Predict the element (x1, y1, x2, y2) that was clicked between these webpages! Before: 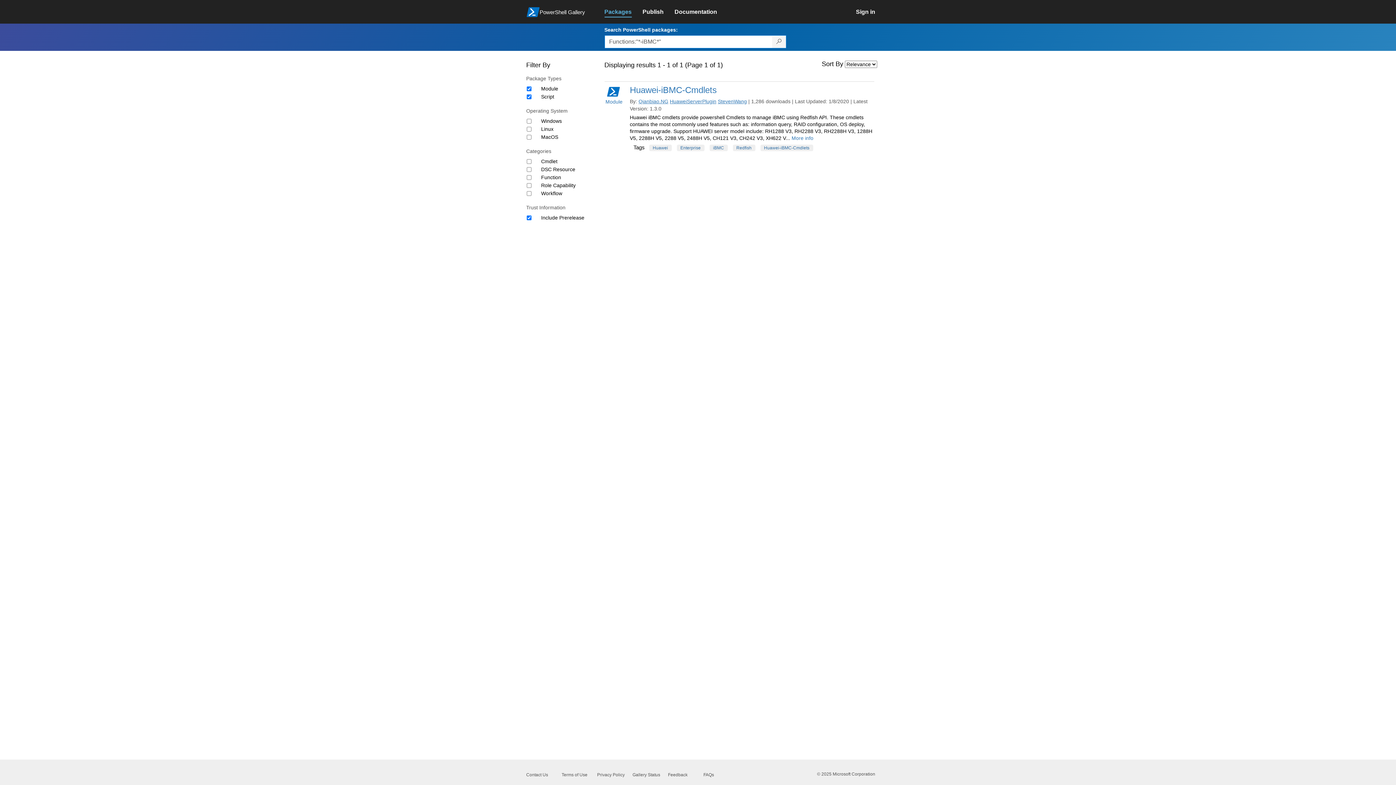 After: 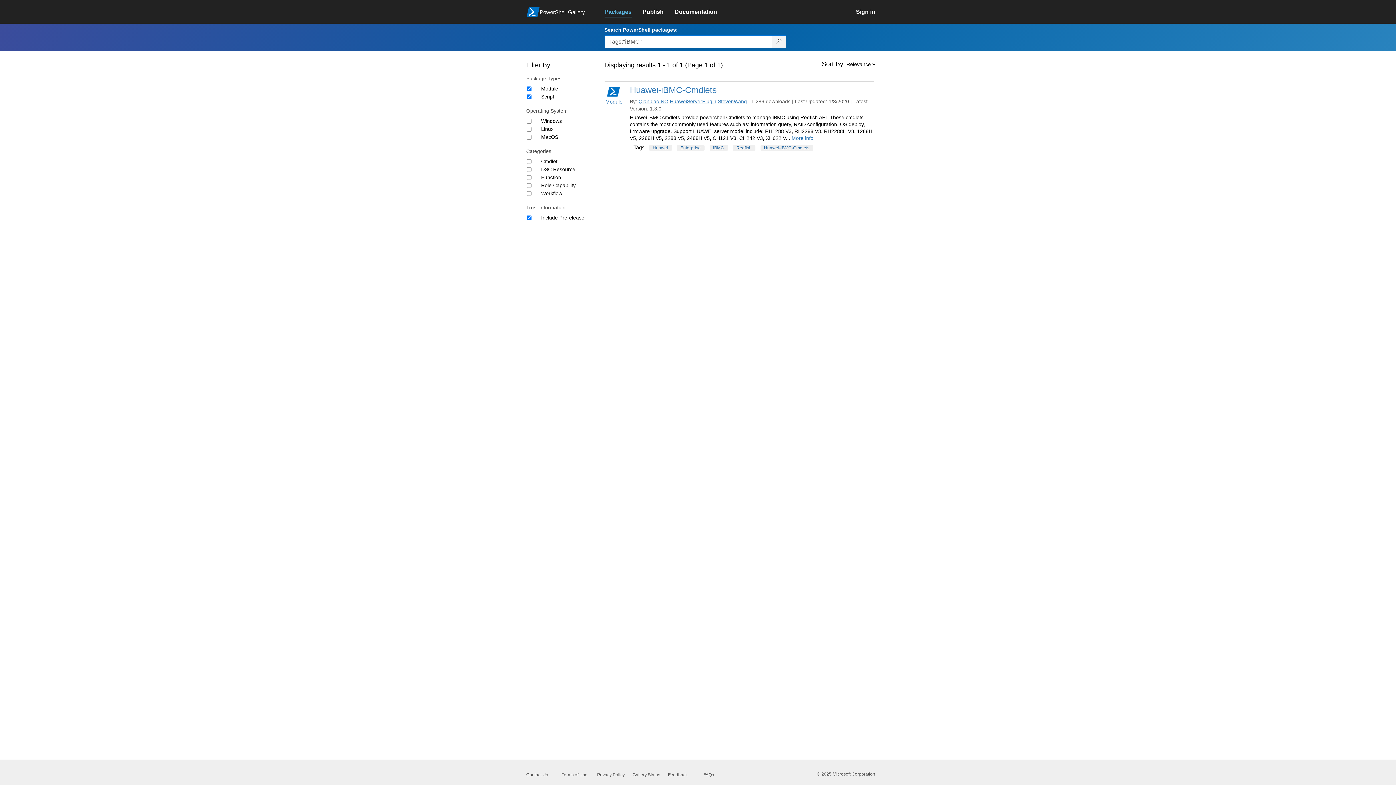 Action: bbox: (709, 144, 727, 151) label: iBMC